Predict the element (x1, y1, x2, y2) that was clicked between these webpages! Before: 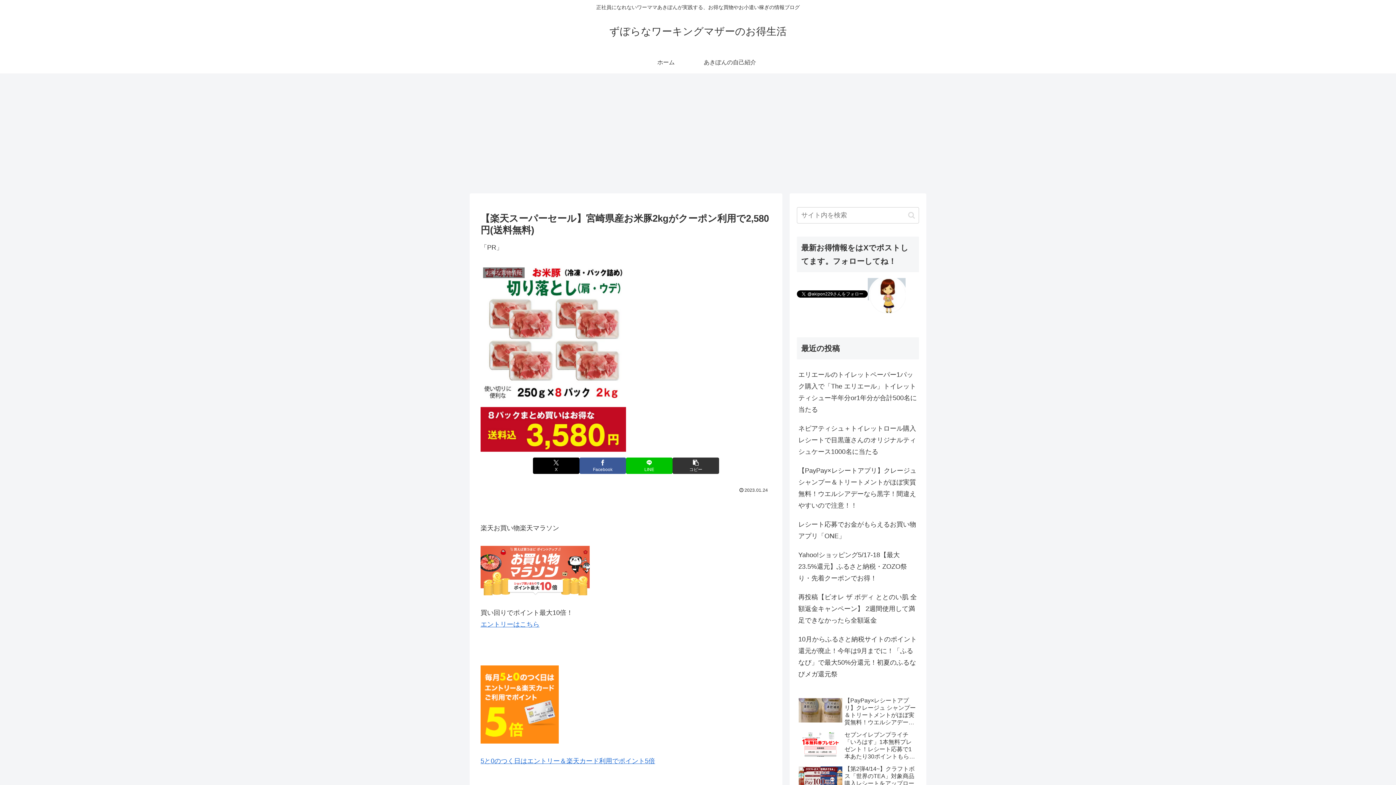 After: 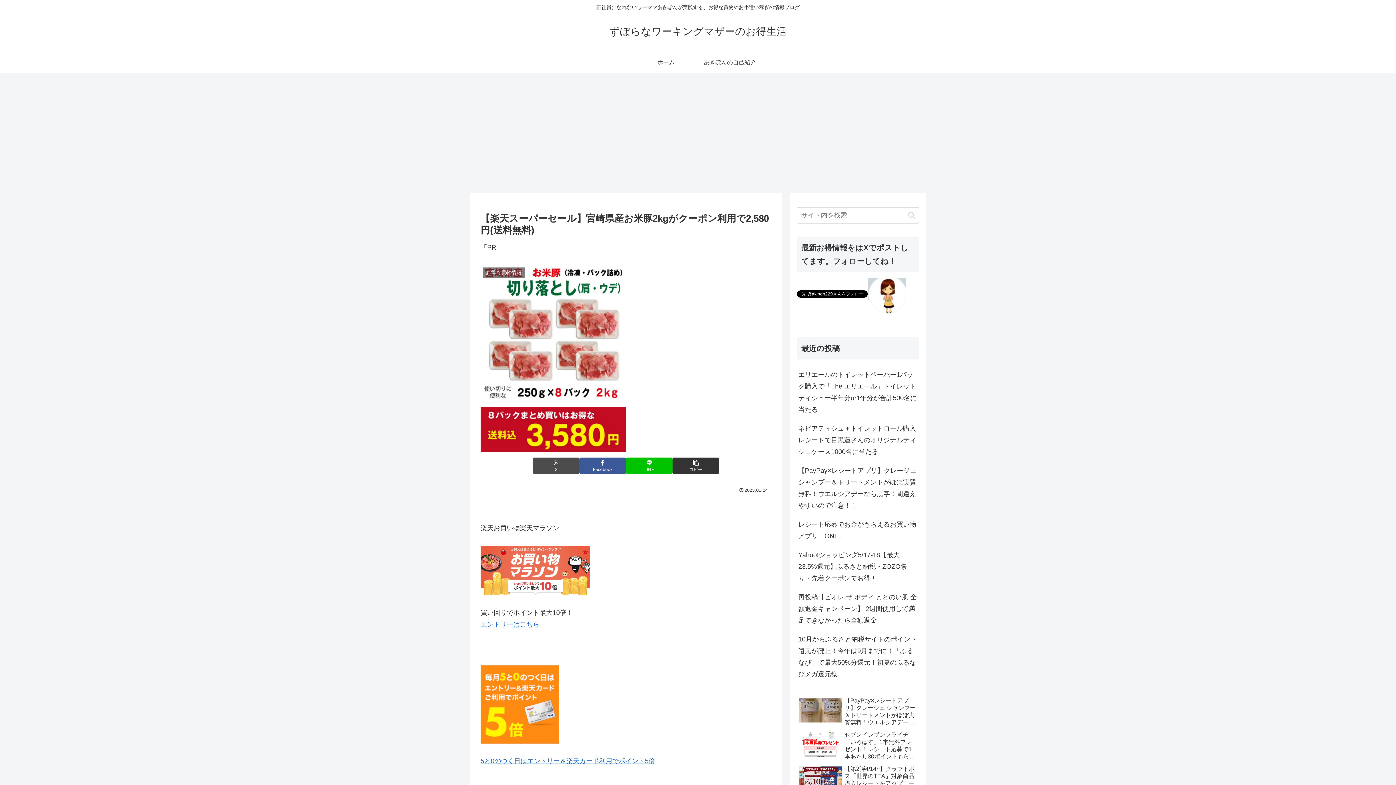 Action: bbox: (533, 457, 579, 474) label: Xでシェア